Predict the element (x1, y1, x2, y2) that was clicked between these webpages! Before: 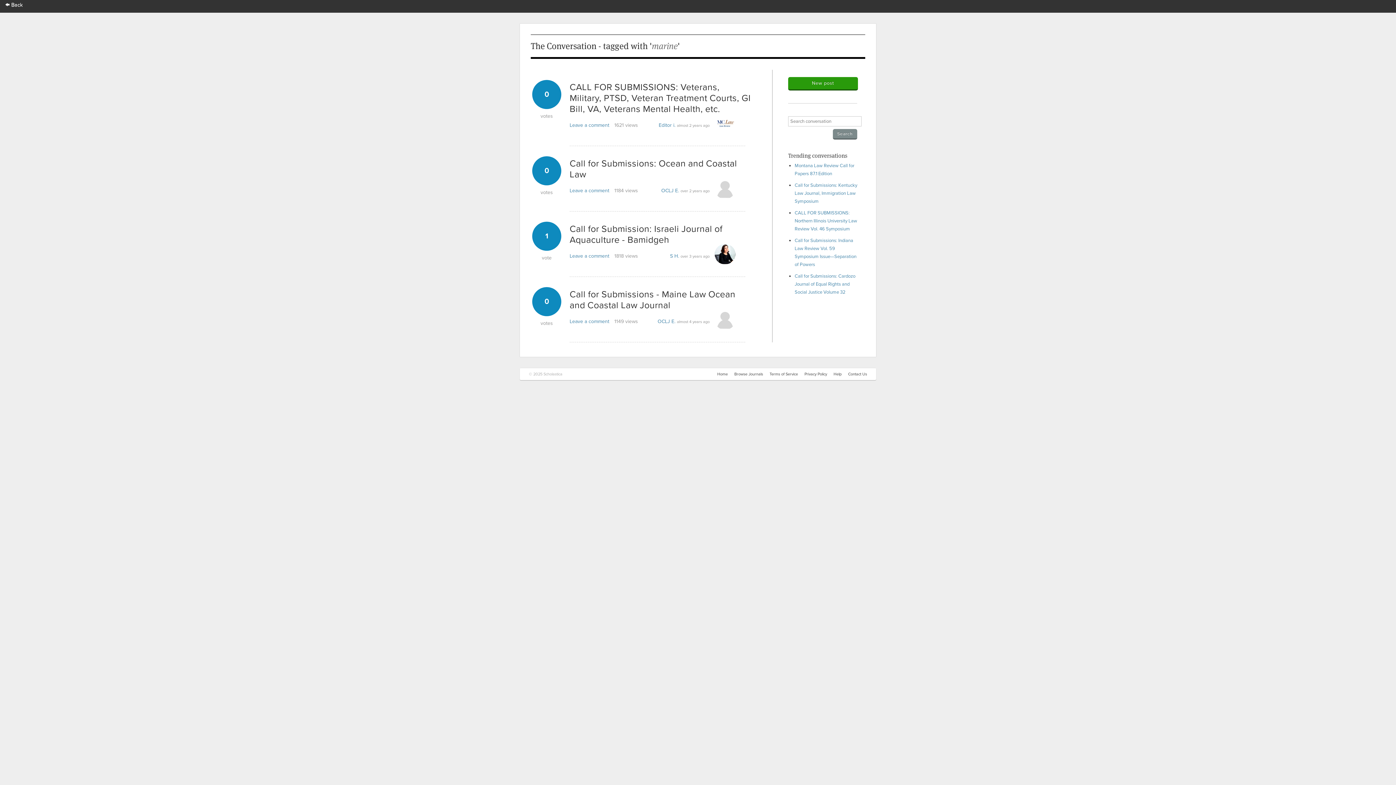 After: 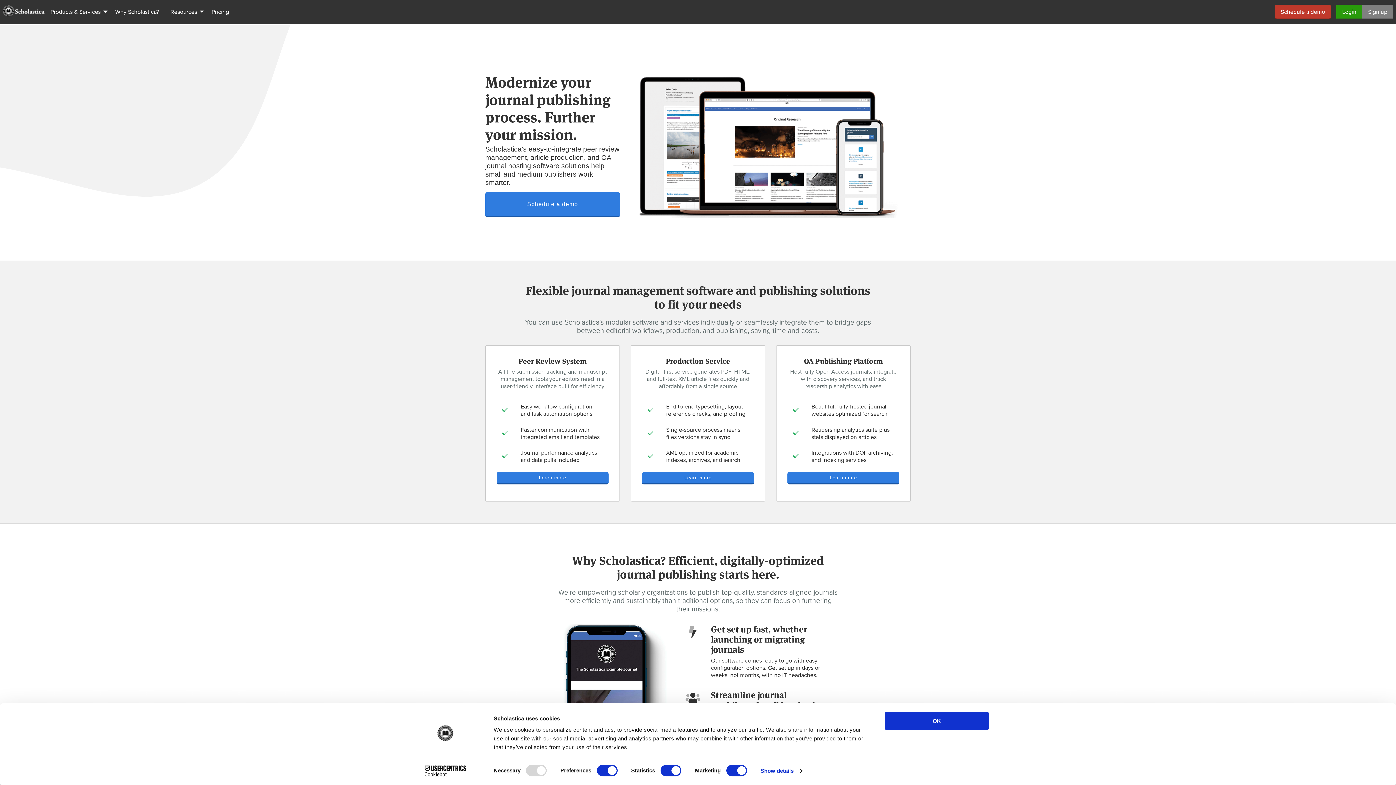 Action: label:  Back bbox: (5, 1, 22, 8)